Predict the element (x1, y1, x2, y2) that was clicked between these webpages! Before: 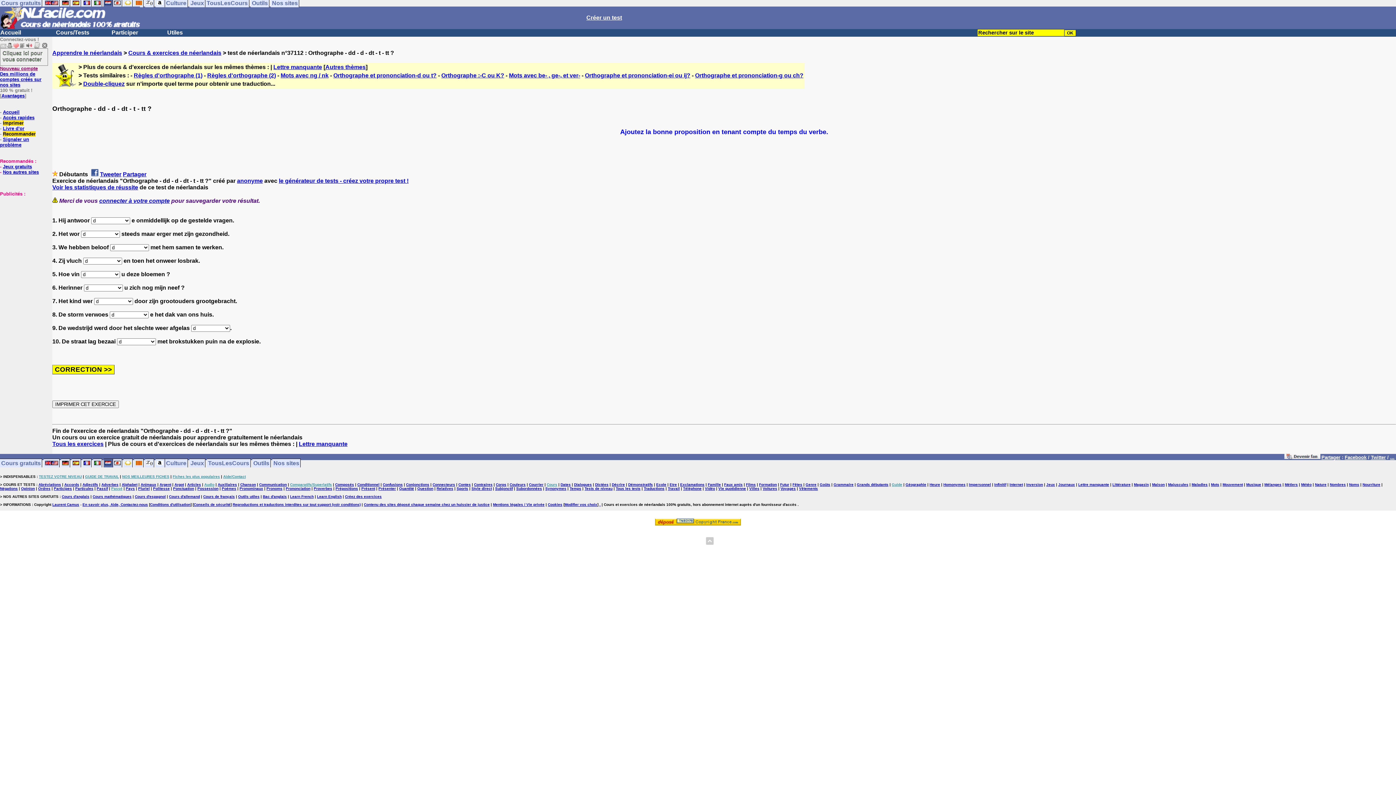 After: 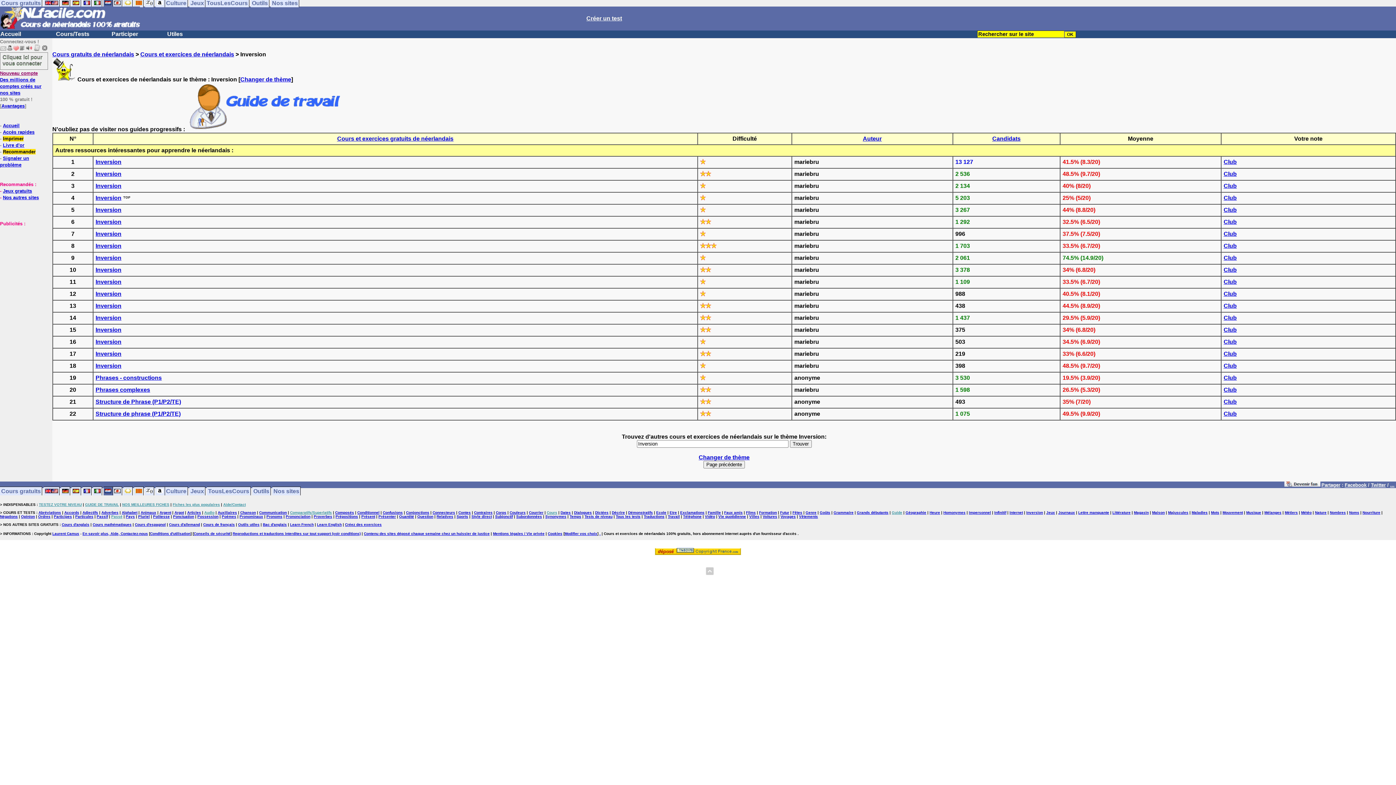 Action: label: Inversion bbox: (1026, 482, 1043, 486)